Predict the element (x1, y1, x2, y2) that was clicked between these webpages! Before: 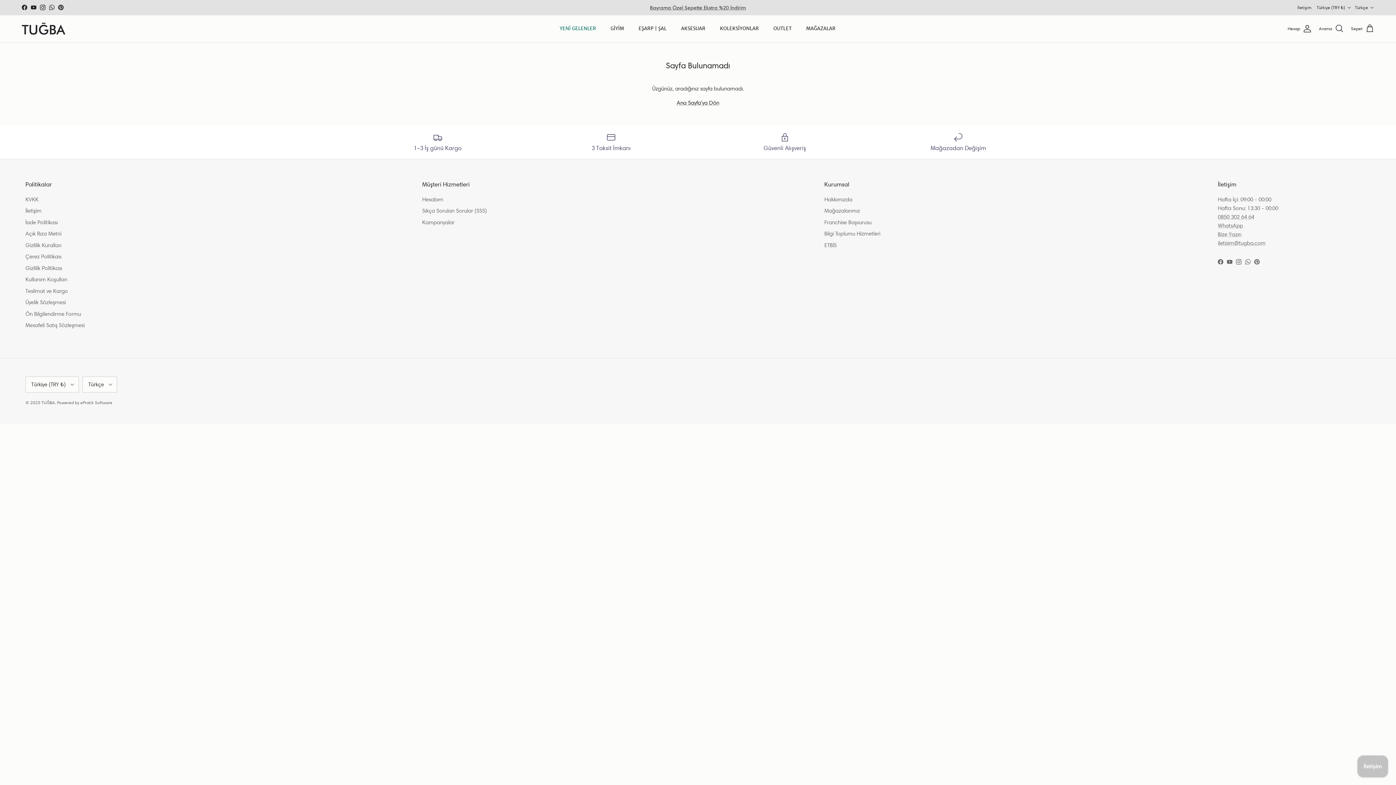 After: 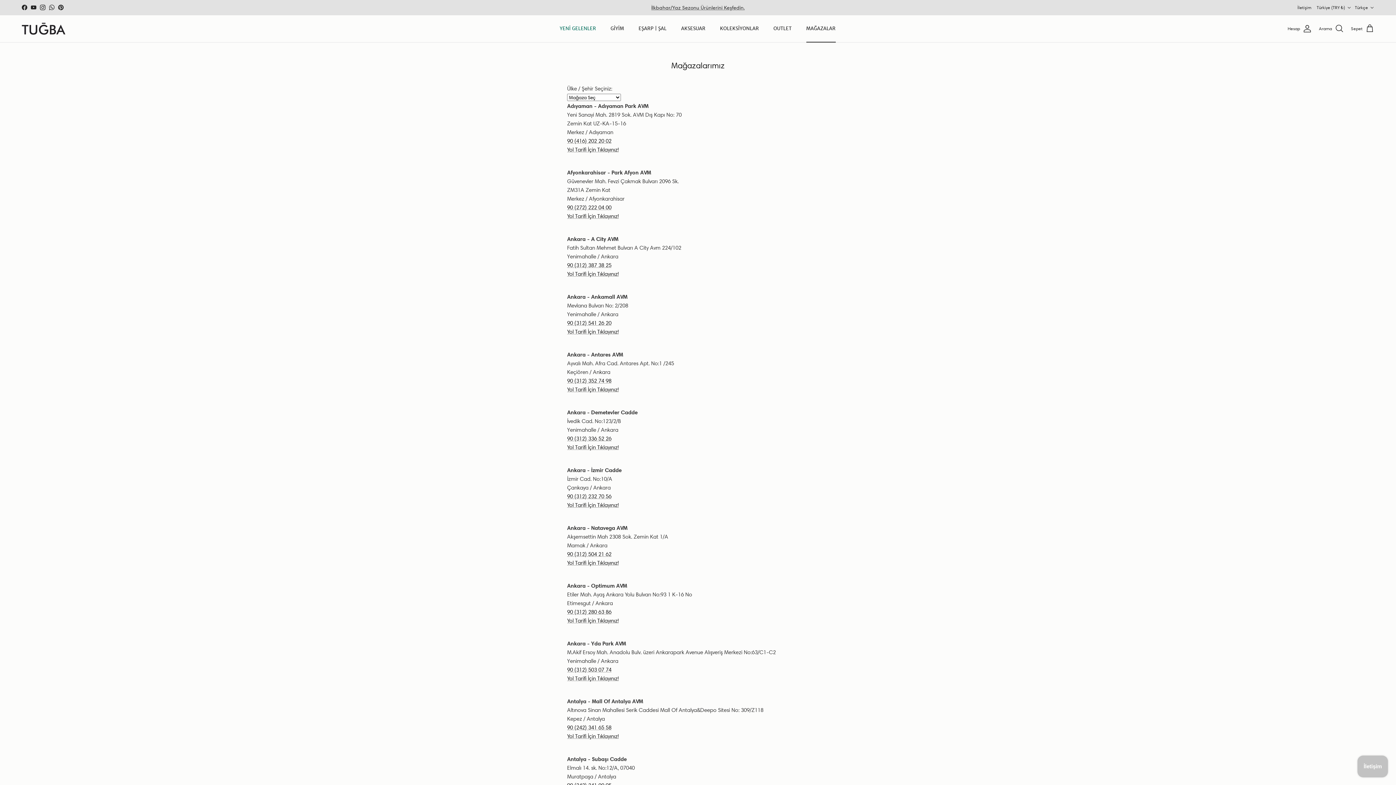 Action: label: MAĞAZALAR bbox: (799, 17, 842, 40)